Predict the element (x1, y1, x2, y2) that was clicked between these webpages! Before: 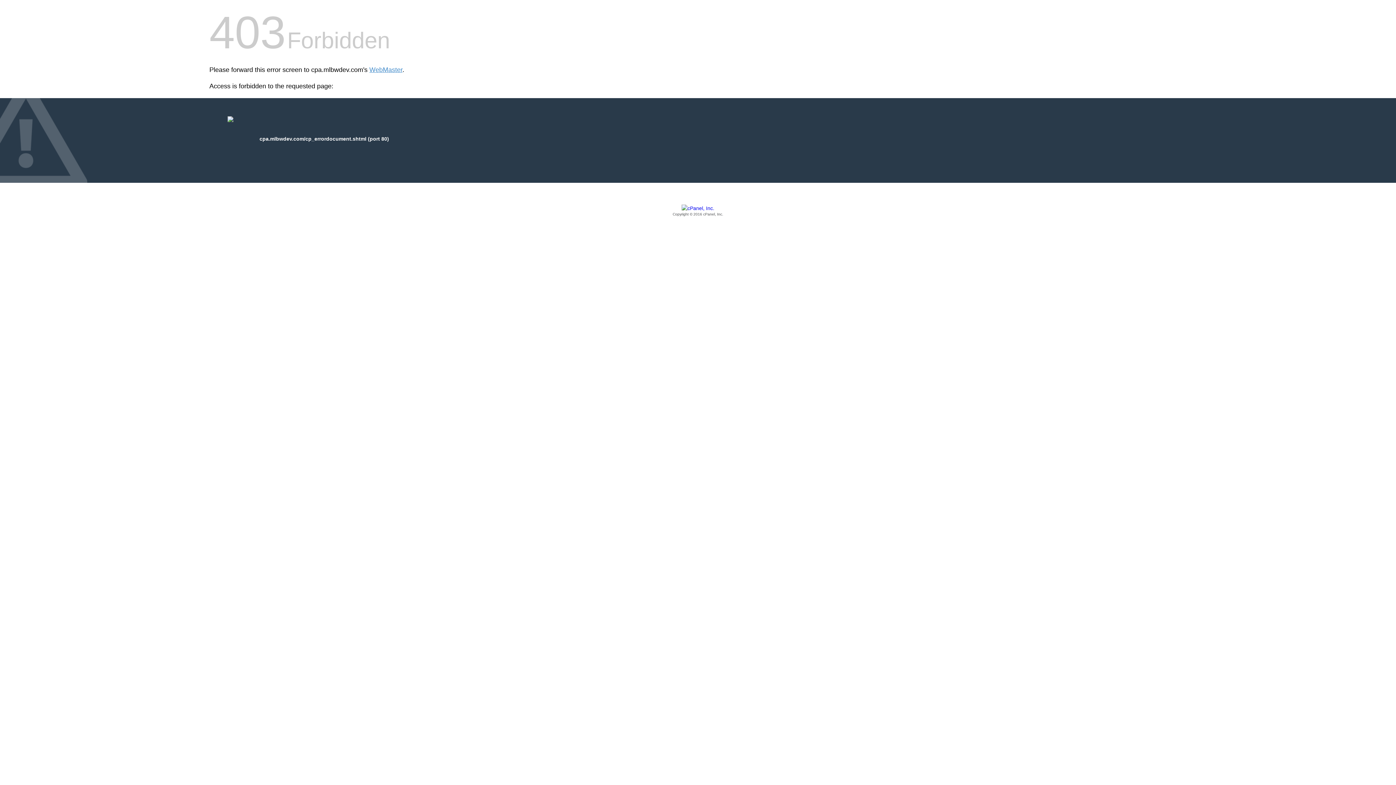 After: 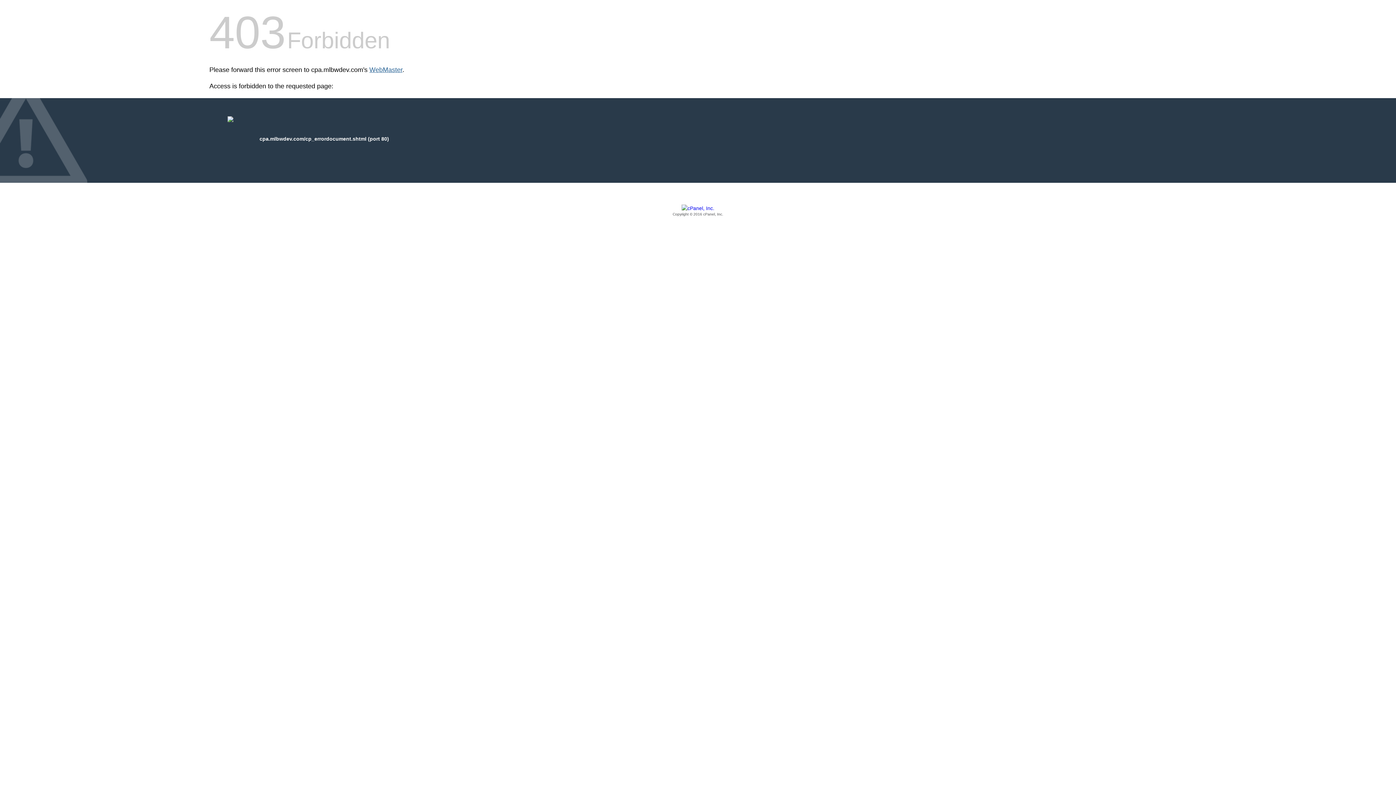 Action: label: WebMaster bbox: (369, 66, 402, 73)